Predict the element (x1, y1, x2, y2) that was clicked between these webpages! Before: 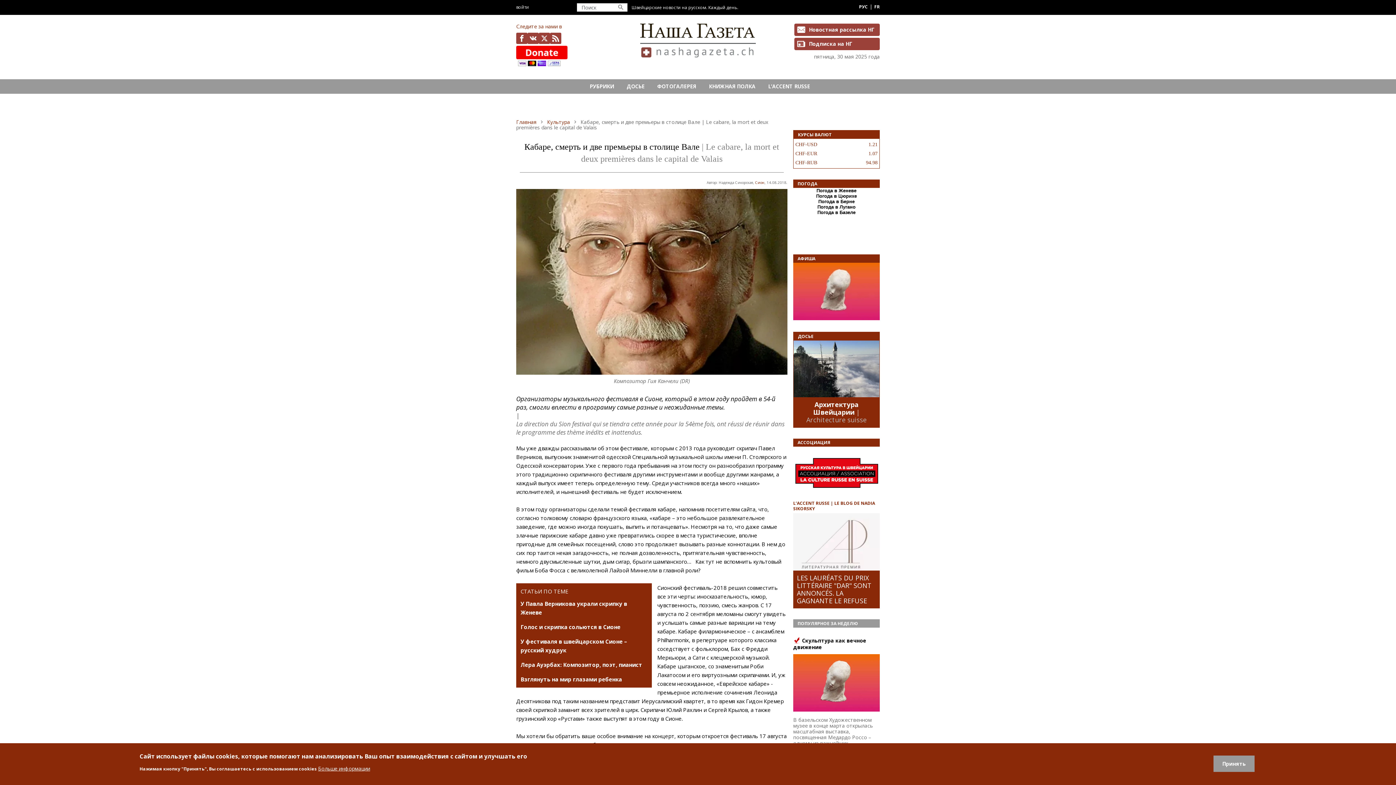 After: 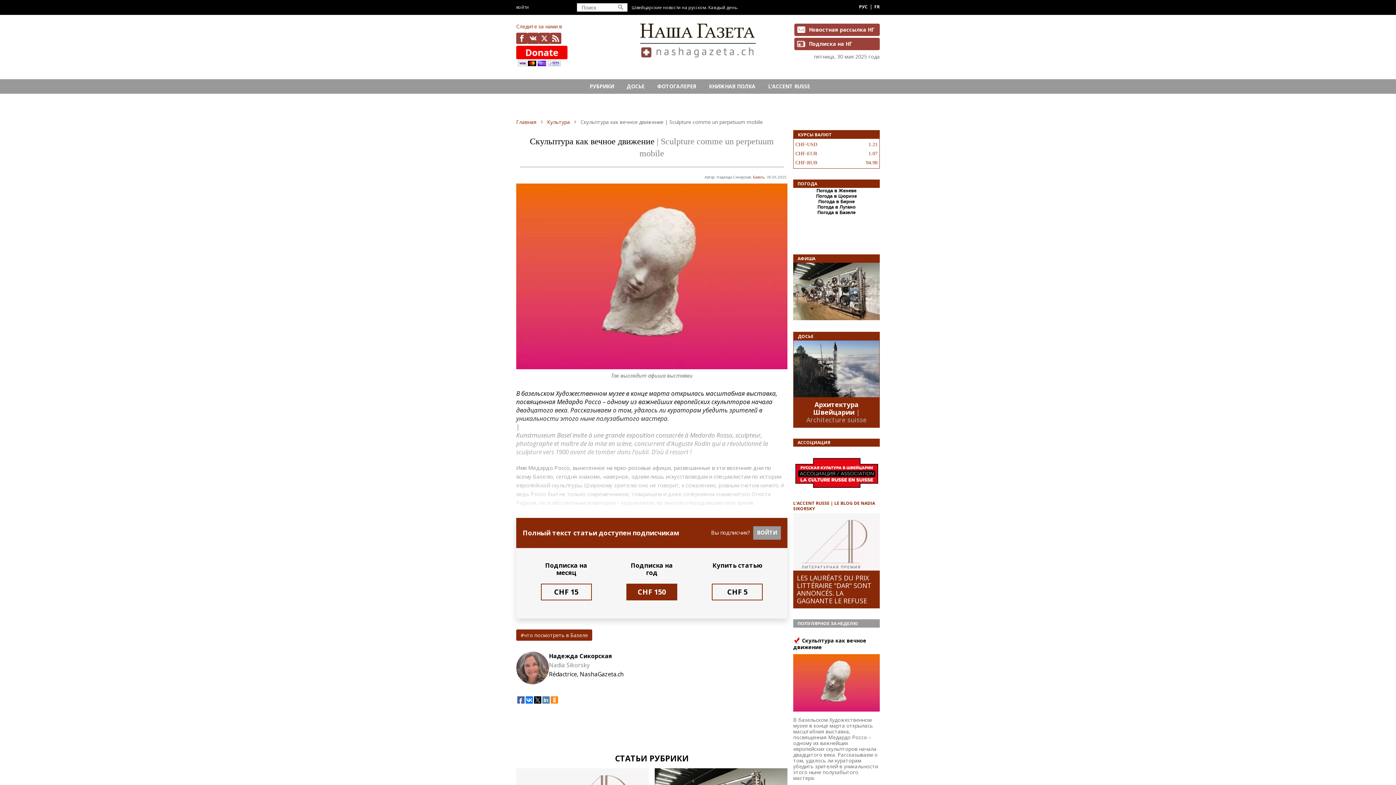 Action: bbox: (793, 679, 880, 686)